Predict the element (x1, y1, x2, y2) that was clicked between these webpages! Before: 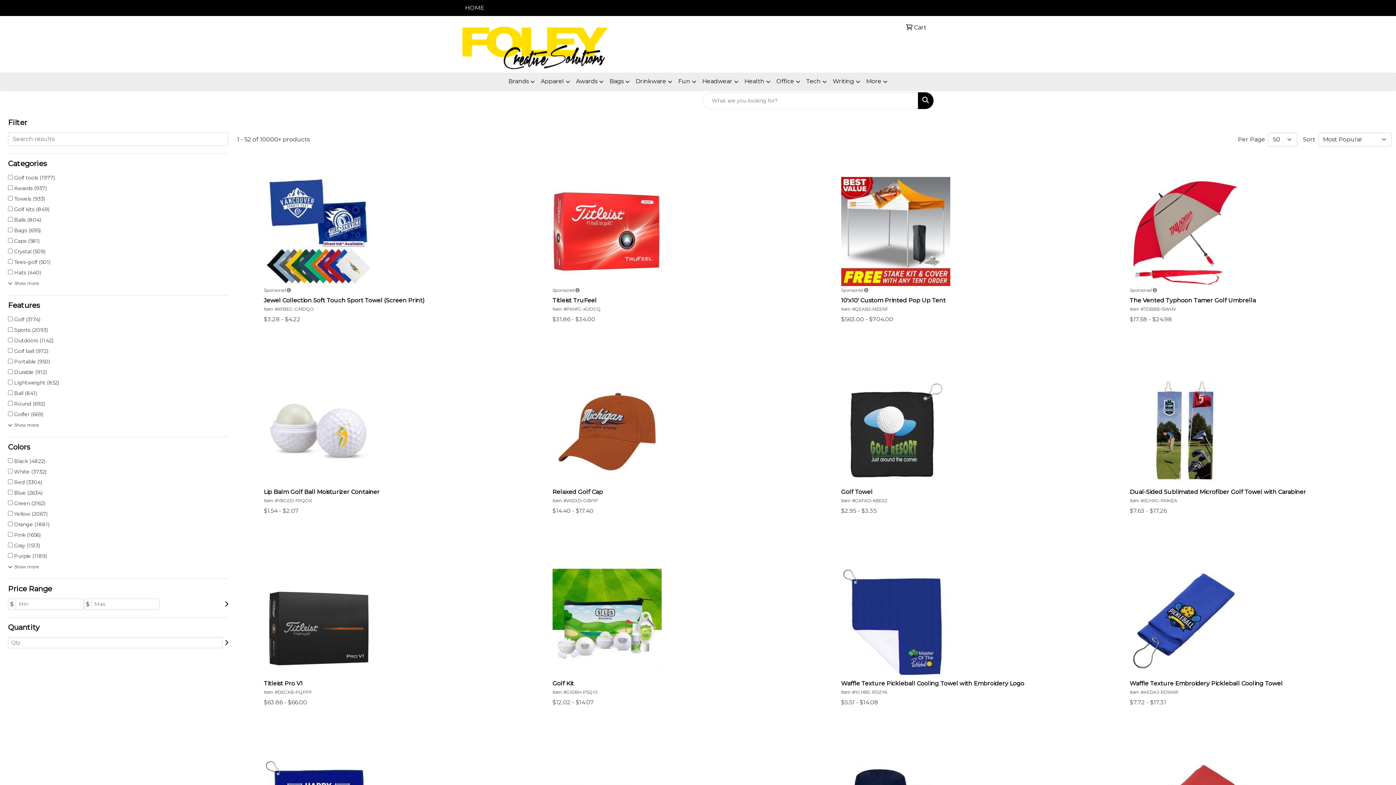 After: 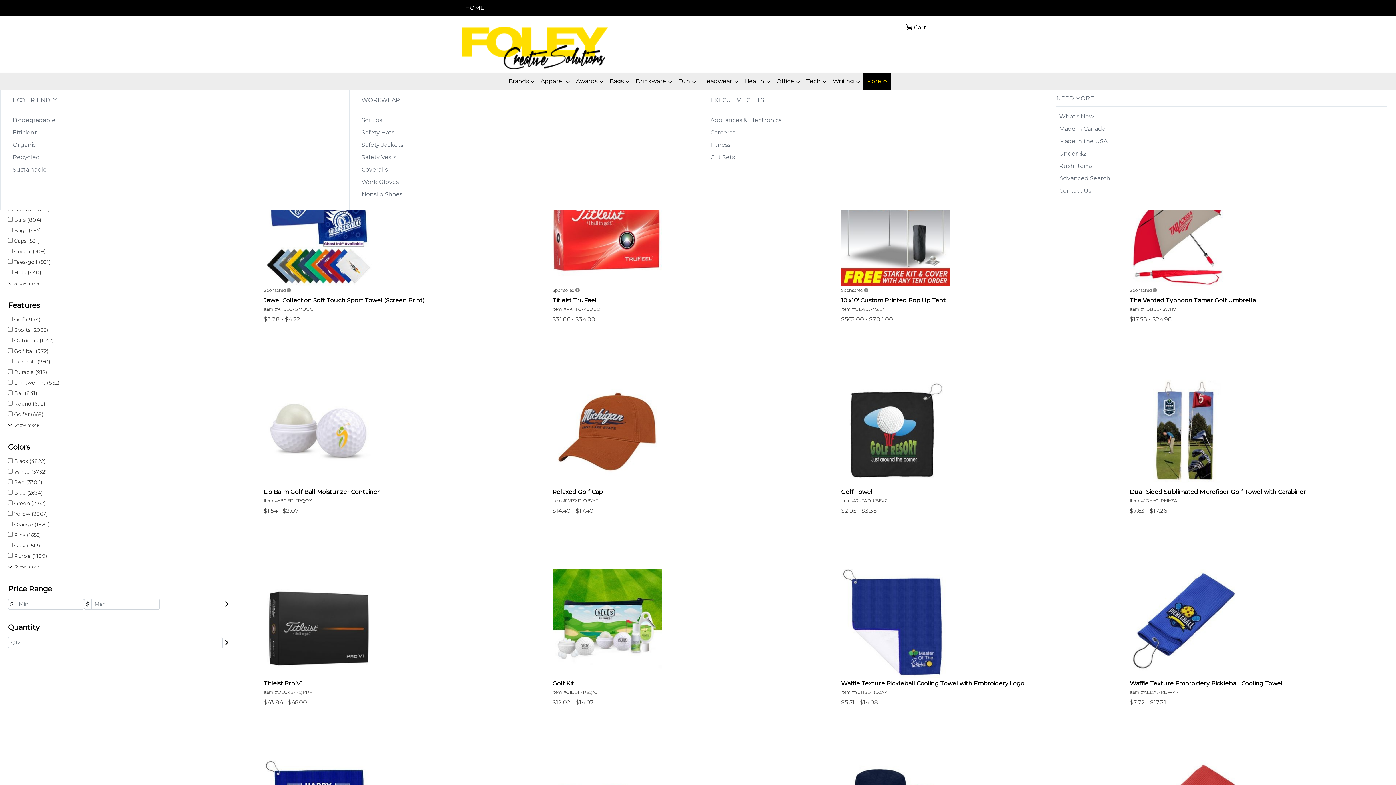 Action: bbox: (863, 72, 890, 90) label: More